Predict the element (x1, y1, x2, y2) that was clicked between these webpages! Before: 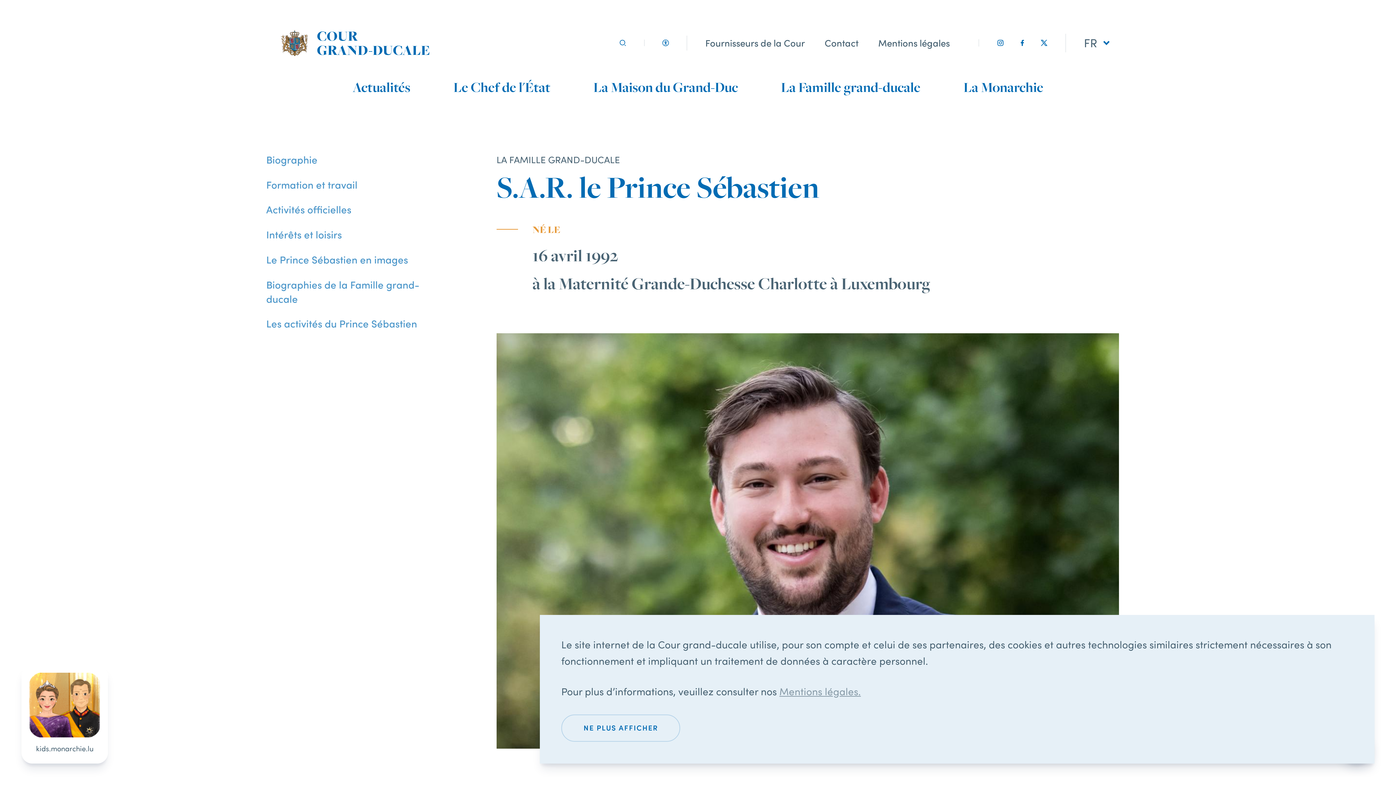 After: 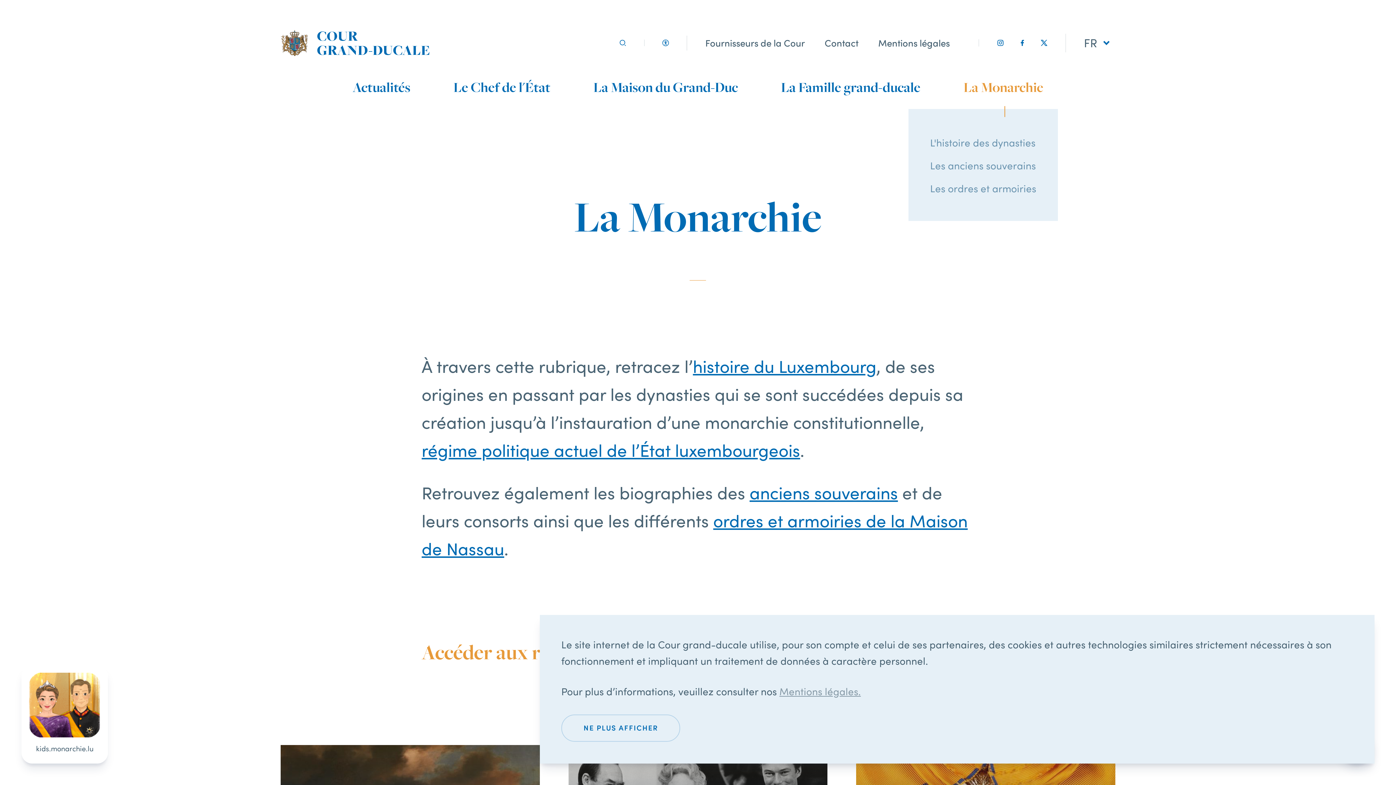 Action: bbox: (963, 75, 1043, 98) label: La Monarchie